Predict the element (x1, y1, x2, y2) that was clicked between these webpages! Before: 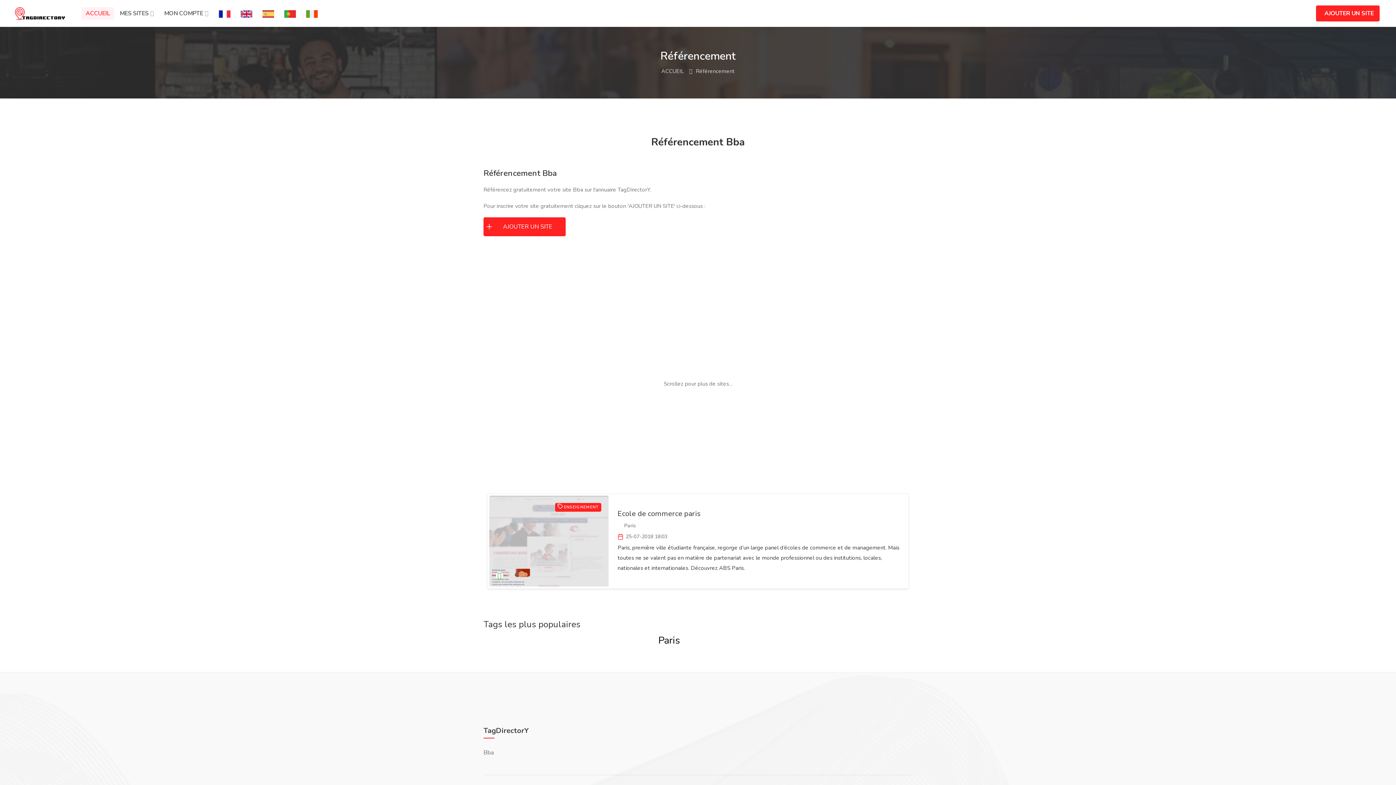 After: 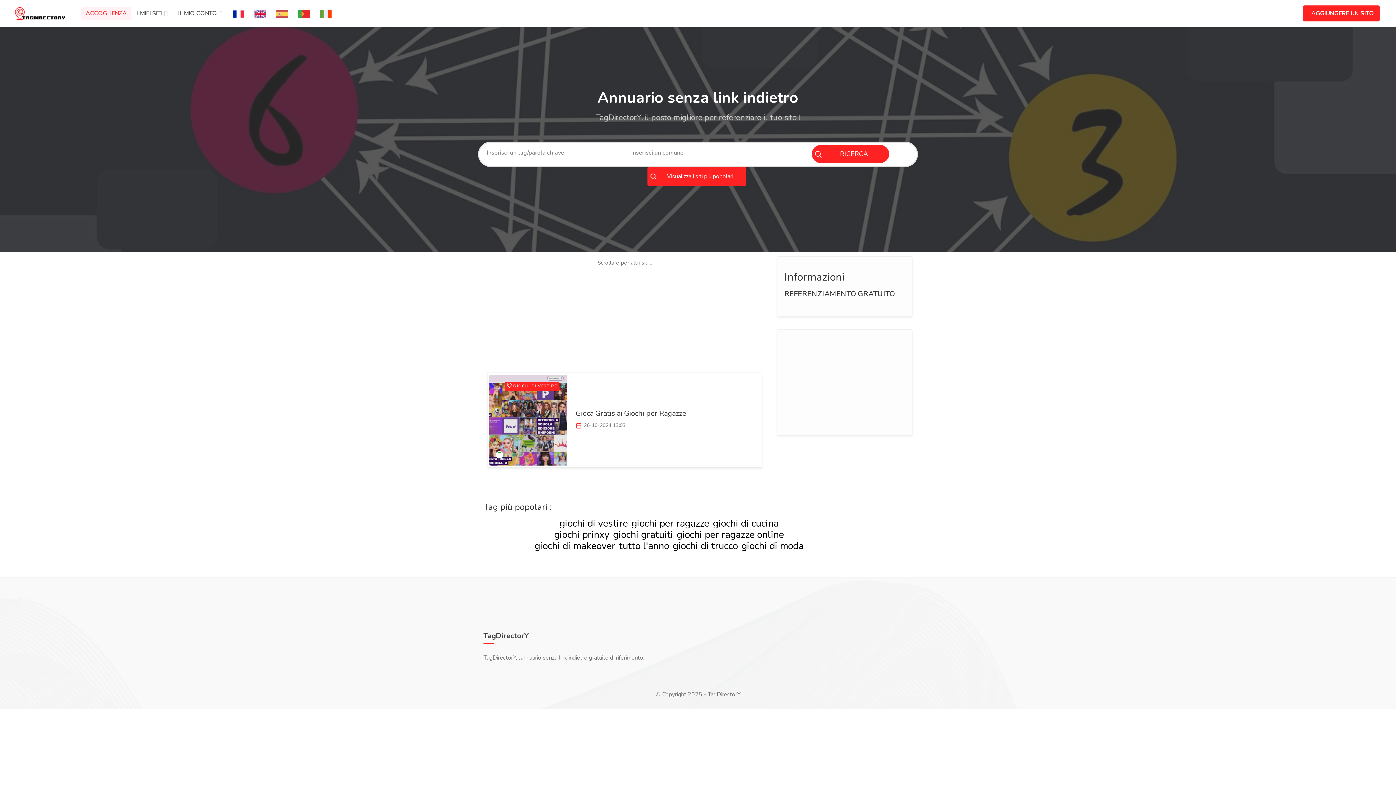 Action: bbox: (301, 7, 322, 19)